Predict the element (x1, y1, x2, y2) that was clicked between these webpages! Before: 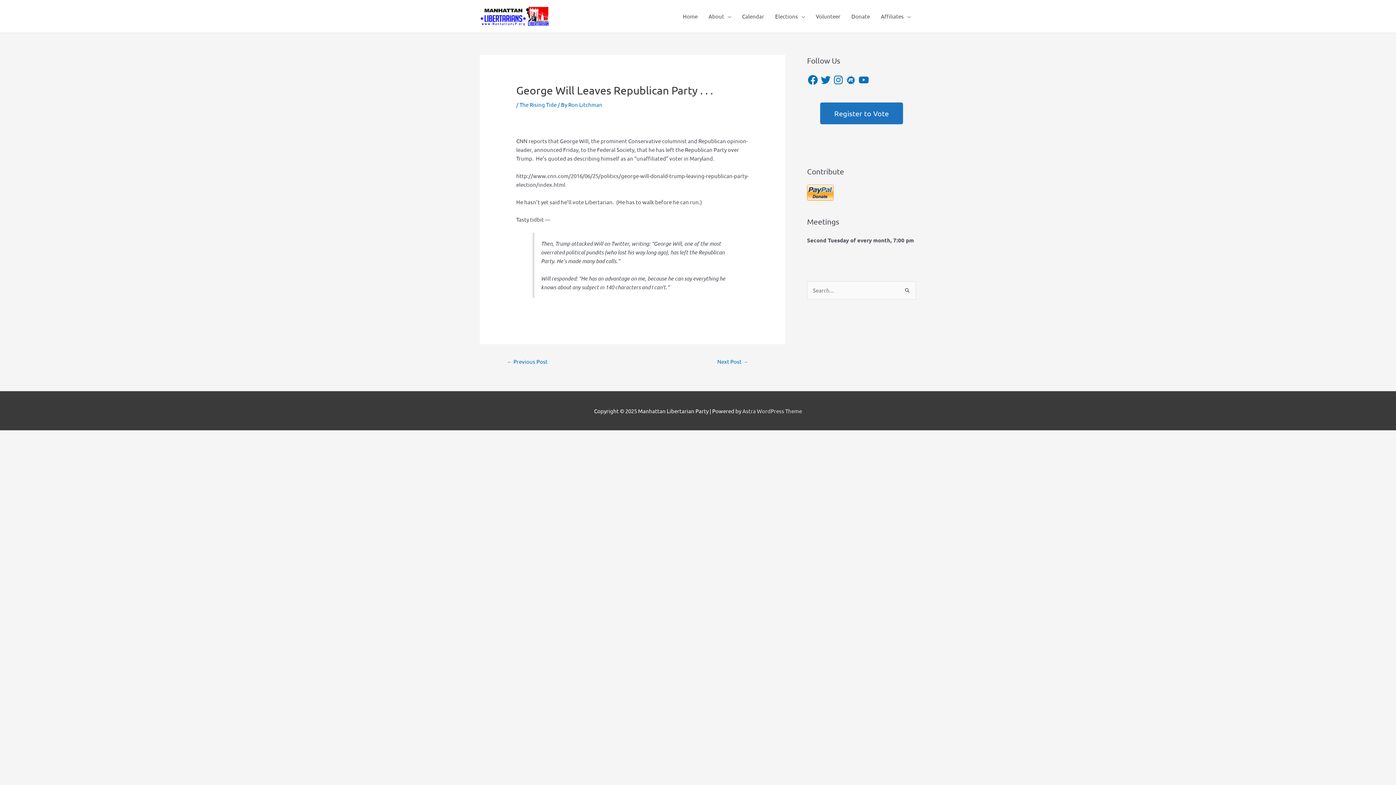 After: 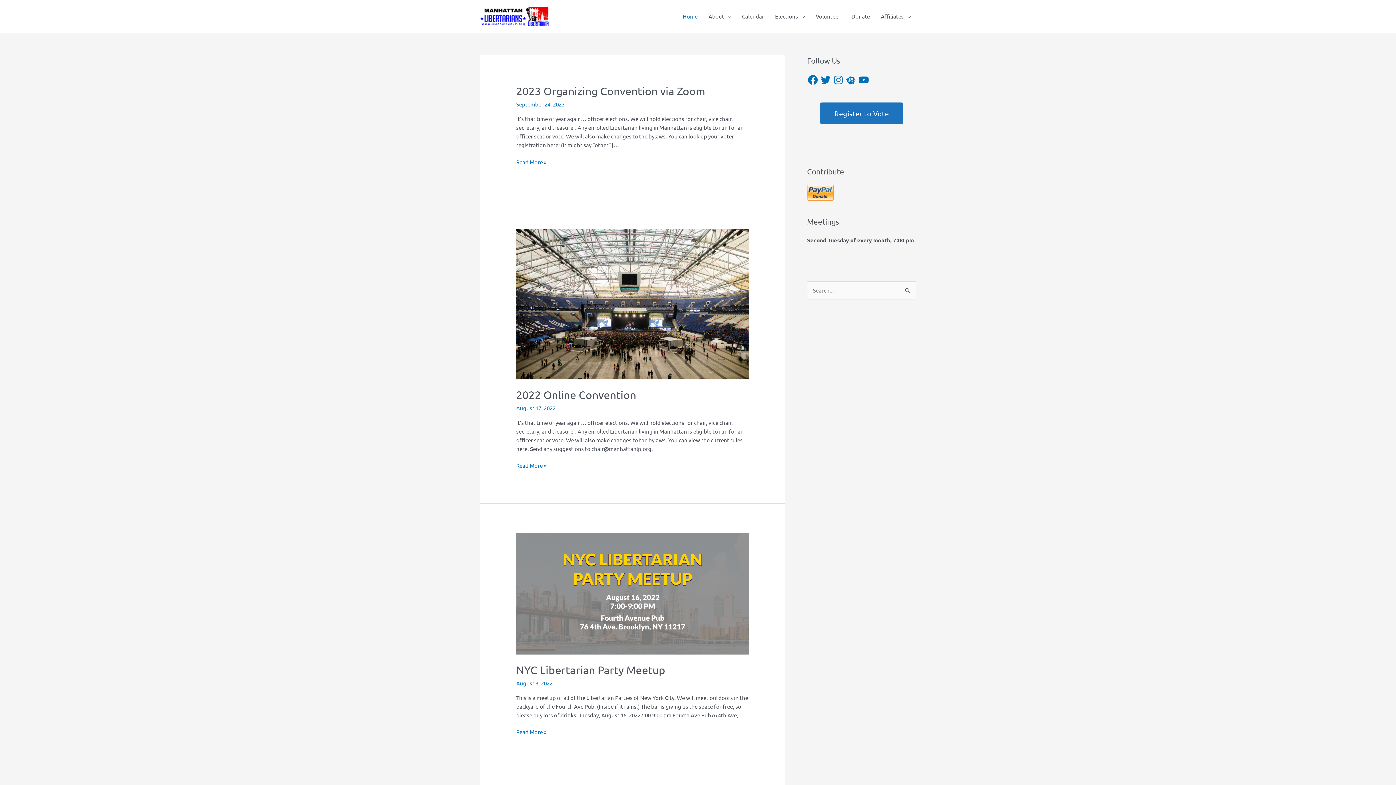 Action: bbox: (480, 11, 549, 18)